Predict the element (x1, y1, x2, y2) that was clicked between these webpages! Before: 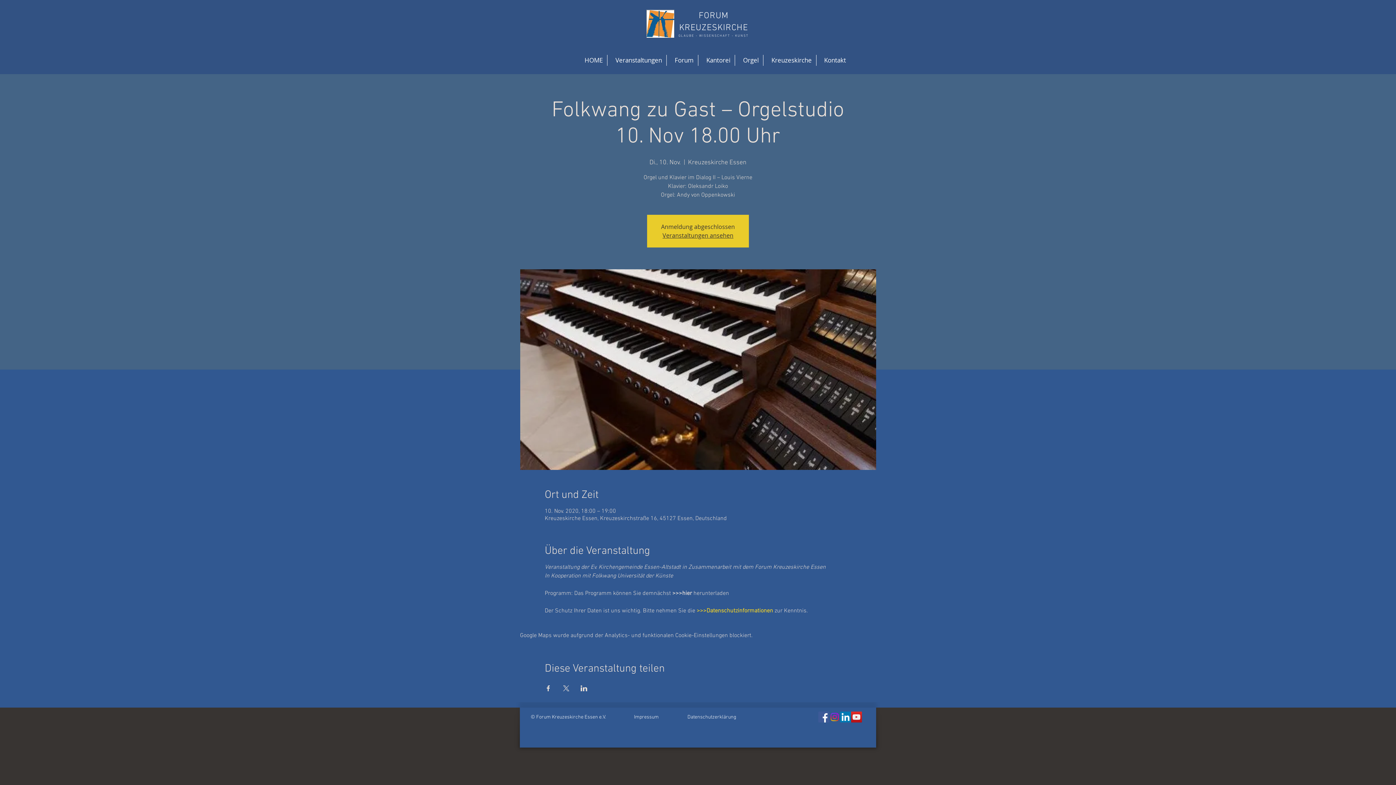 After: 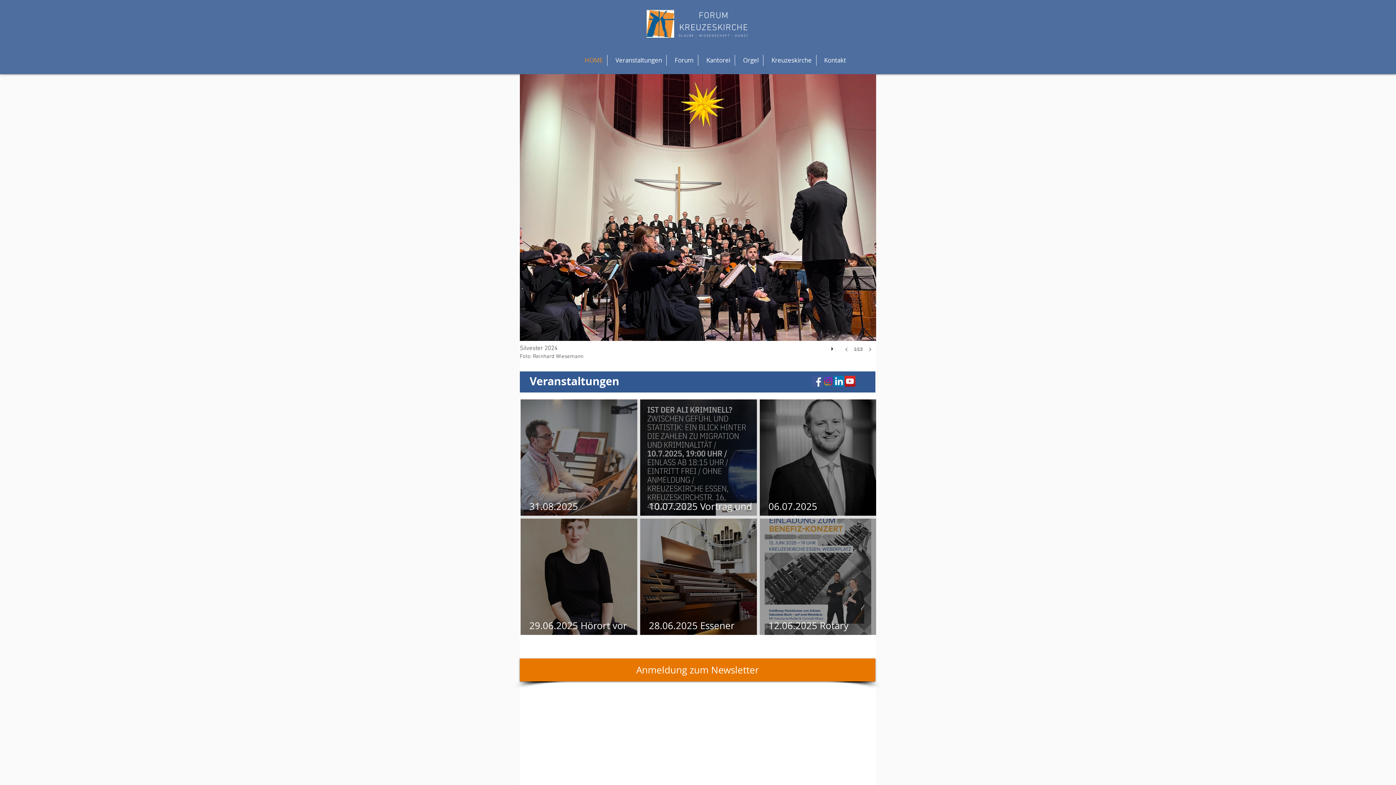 Action: bbox: (698, 10, 728, 20) label: FORUM